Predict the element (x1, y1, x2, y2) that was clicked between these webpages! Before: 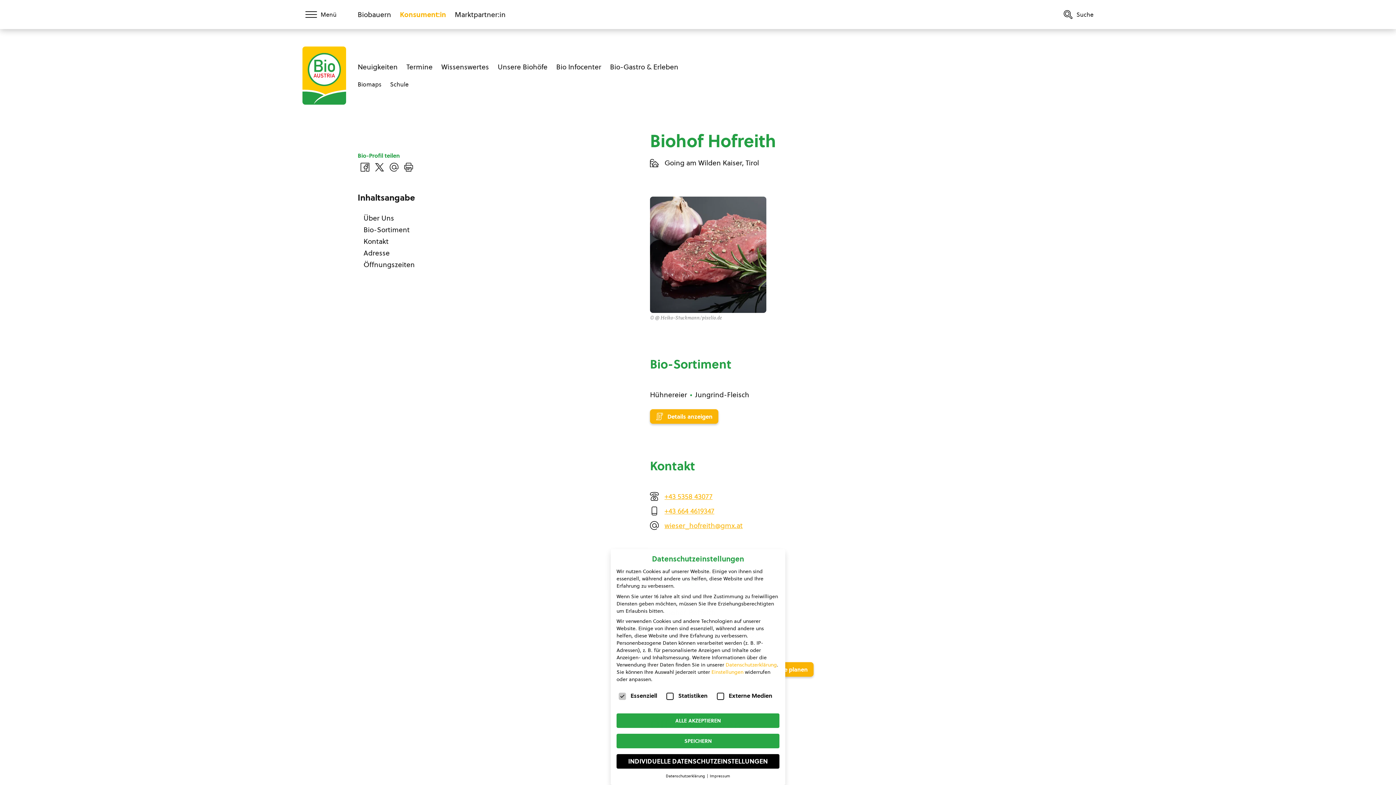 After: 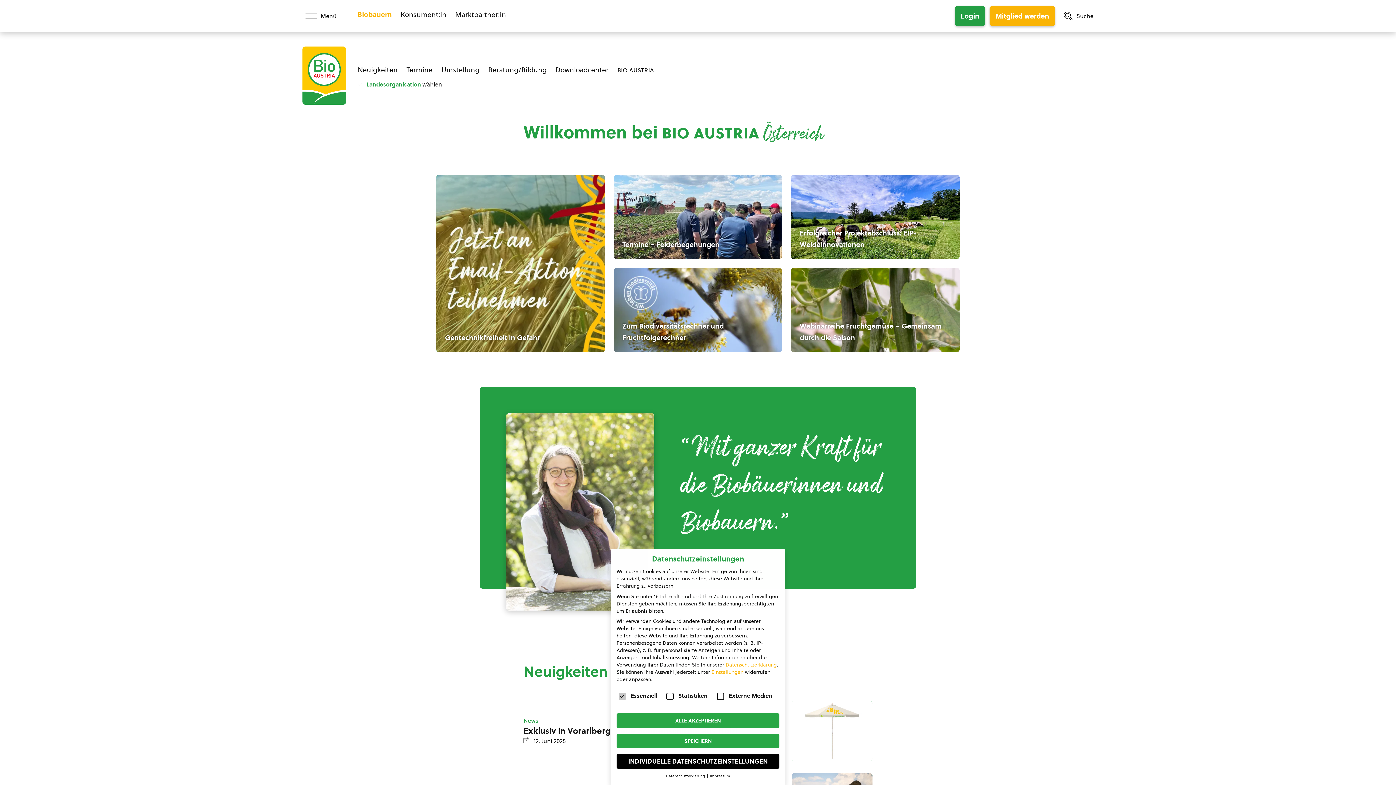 Action: label: Zum Biobauern Bereich wechseln bbox: (357, 5, 391, 23)